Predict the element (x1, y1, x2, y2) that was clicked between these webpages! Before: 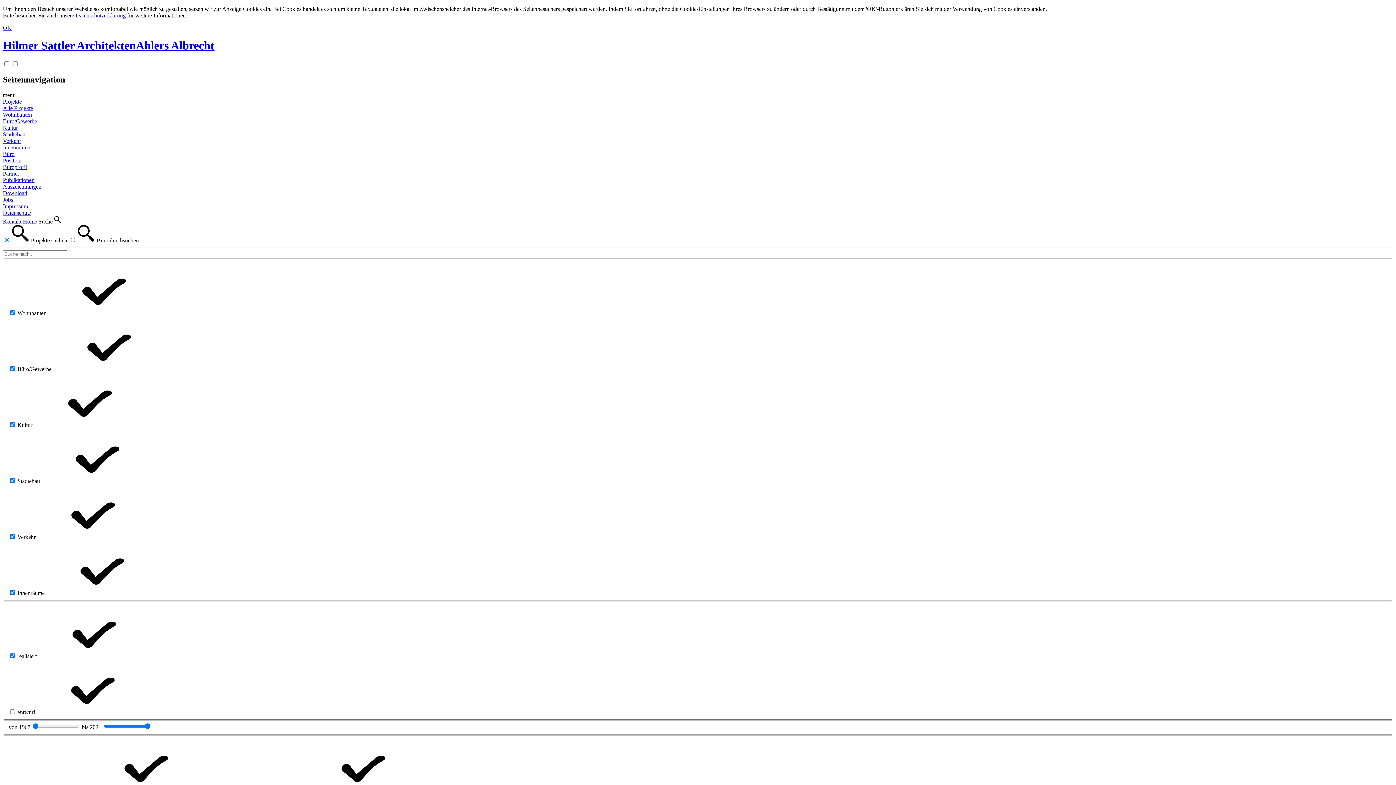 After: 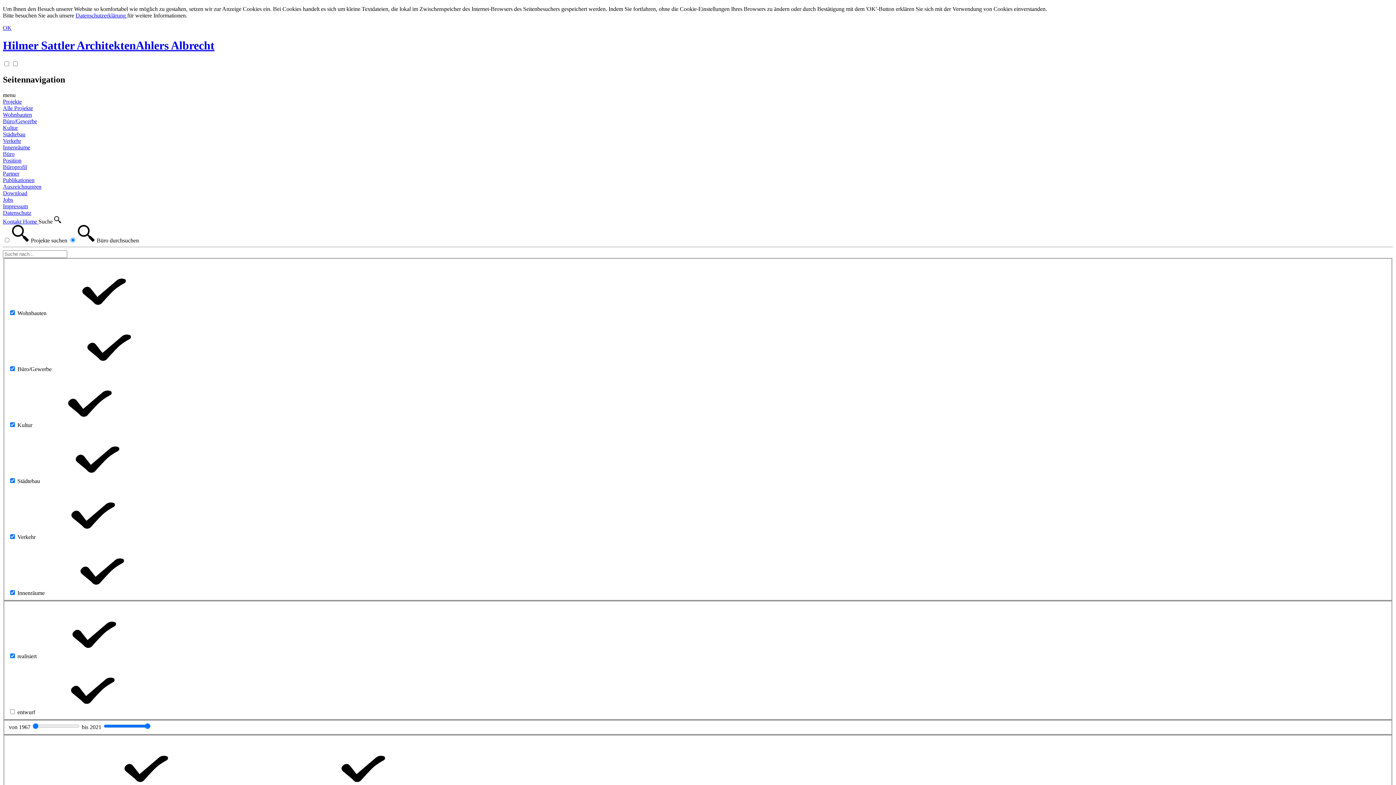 Action: bbox: (2, 196, 13, 202) label: Jobs